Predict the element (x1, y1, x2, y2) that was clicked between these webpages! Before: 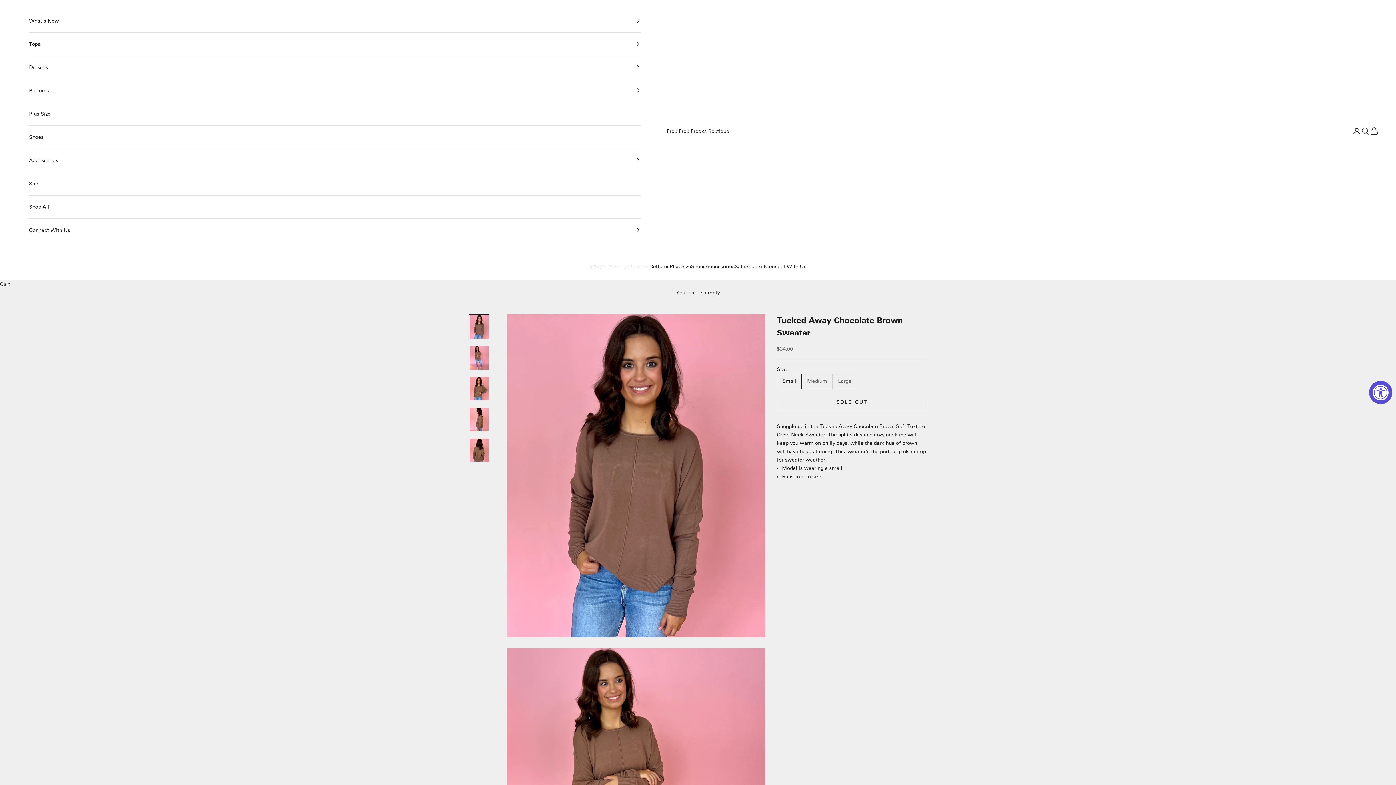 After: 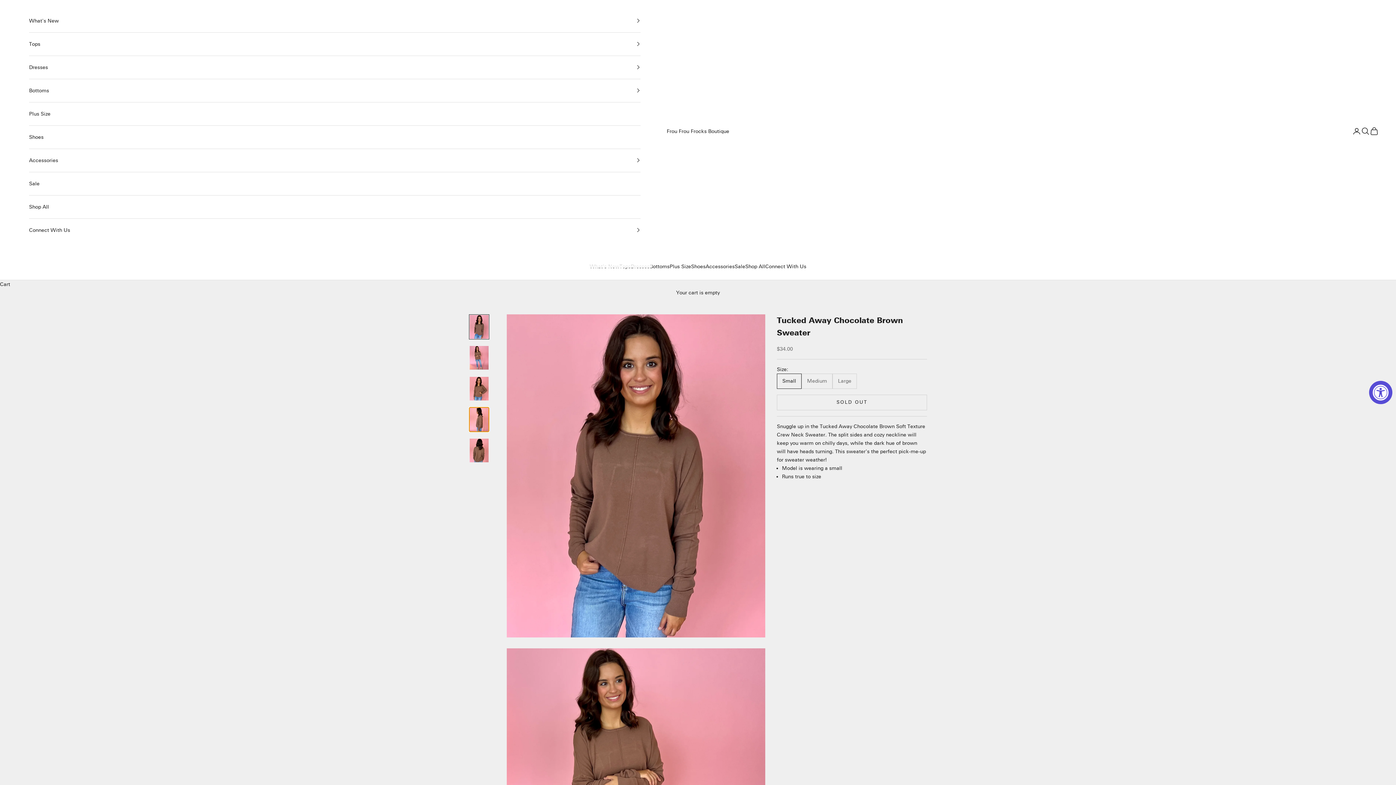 Action: bbox: (469, 407, 489, 432) label: Go to item 4